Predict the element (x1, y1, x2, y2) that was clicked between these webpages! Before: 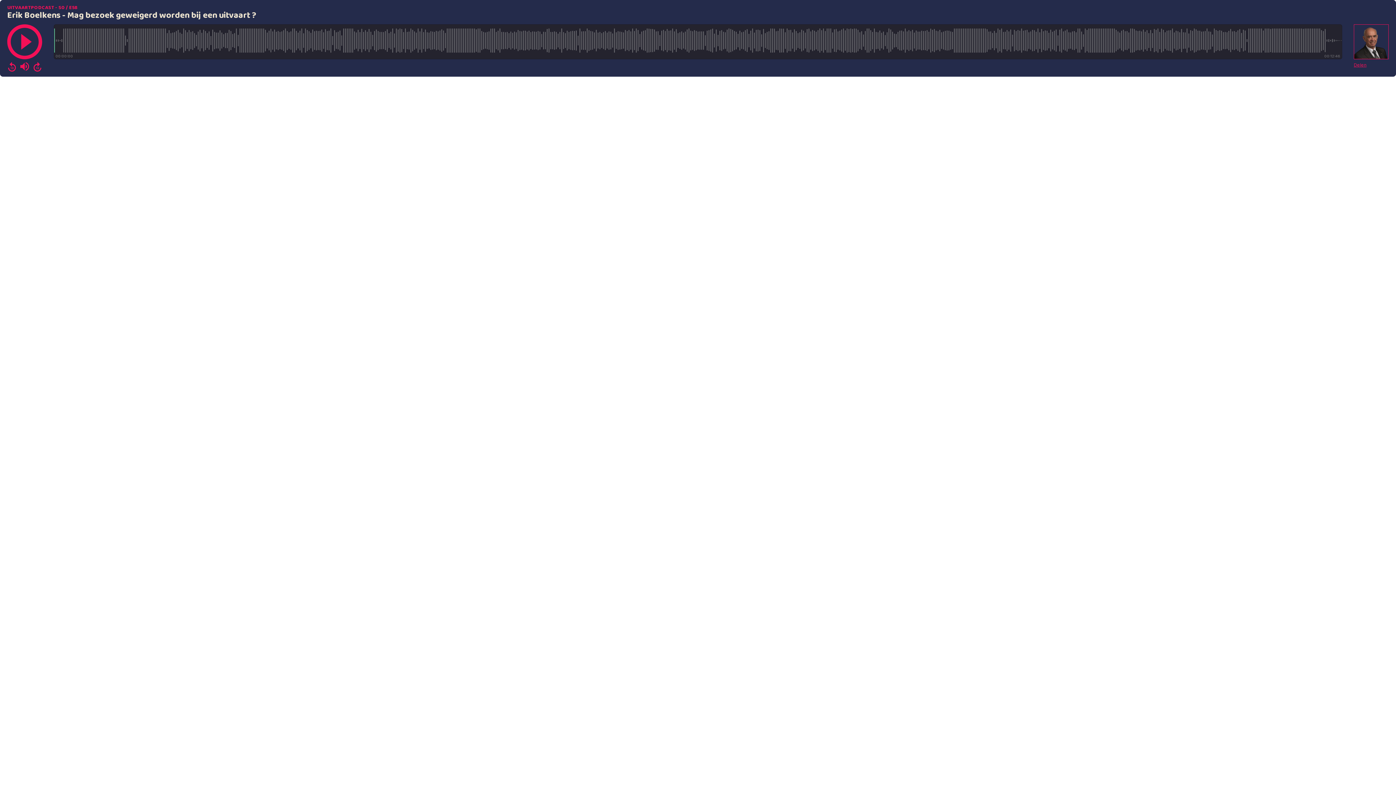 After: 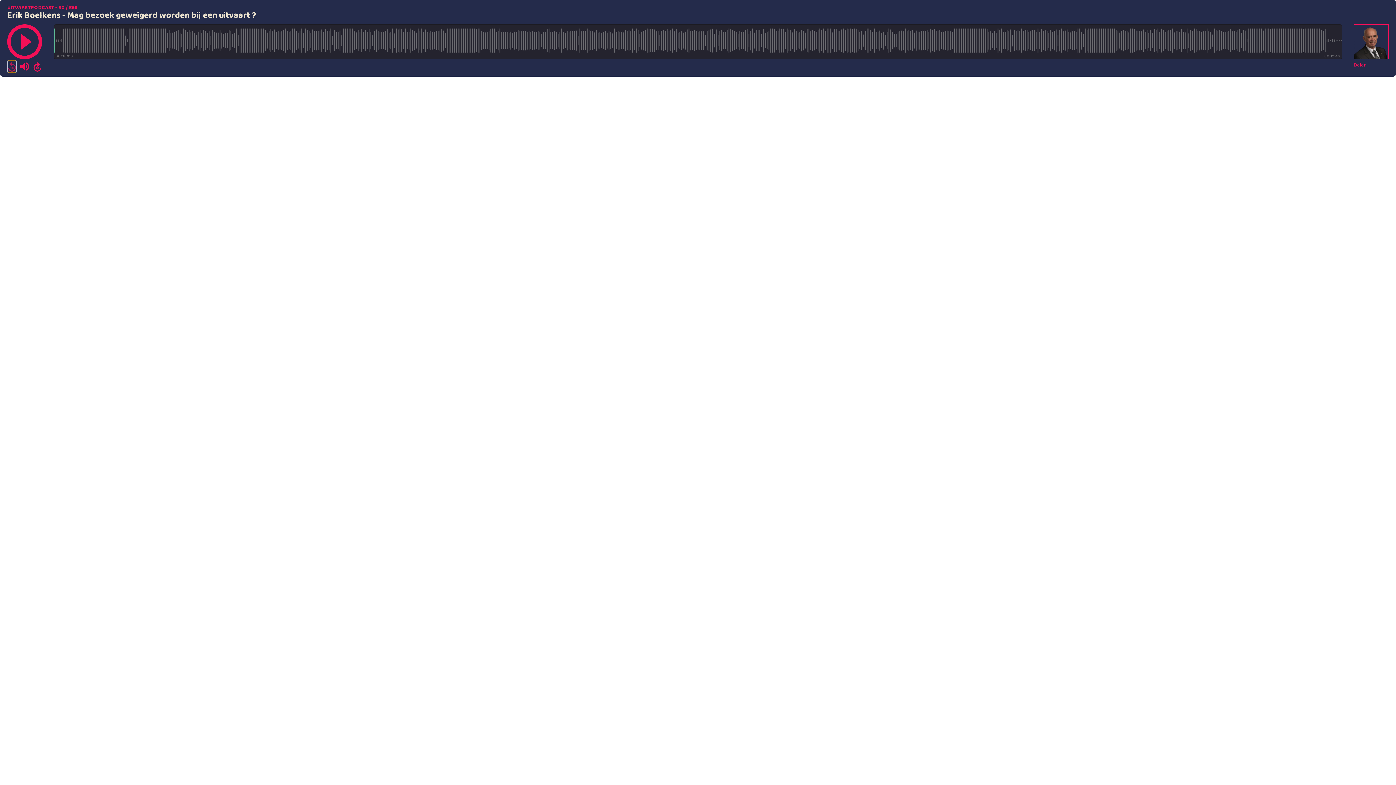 Action: bbox: (8, 60, 16, 72)